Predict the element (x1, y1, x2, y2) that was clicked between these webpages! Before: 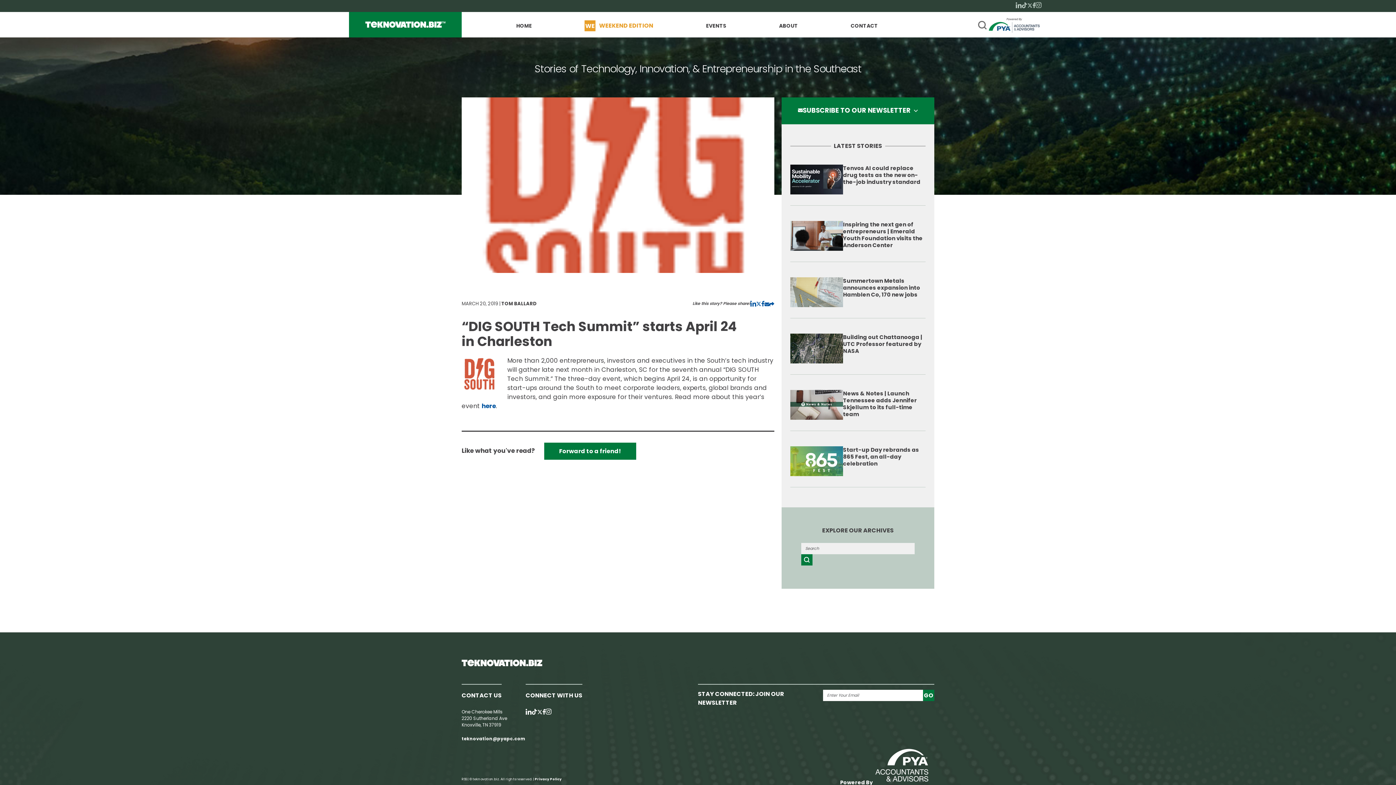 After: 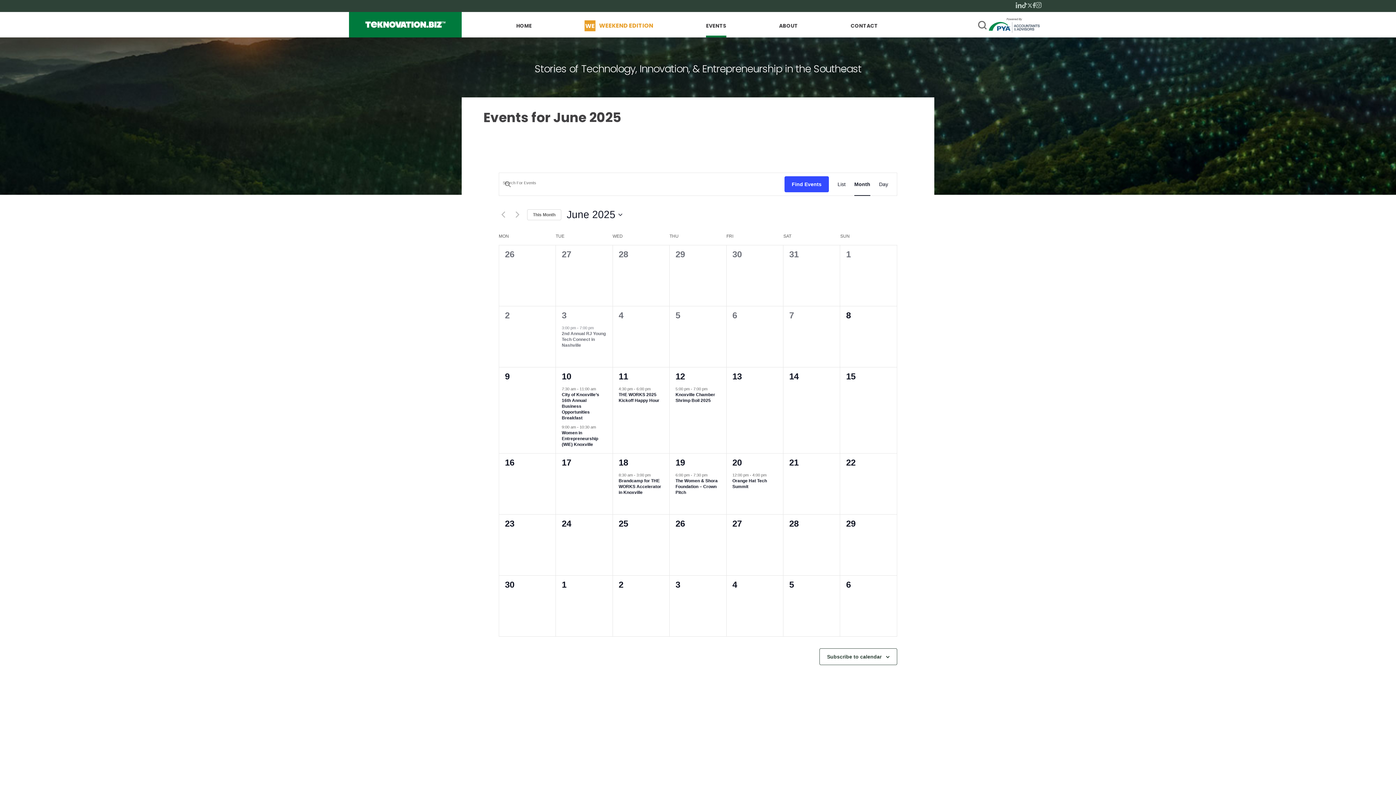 Action: bbox: (706, 22, 726, 34) label: EVENTS